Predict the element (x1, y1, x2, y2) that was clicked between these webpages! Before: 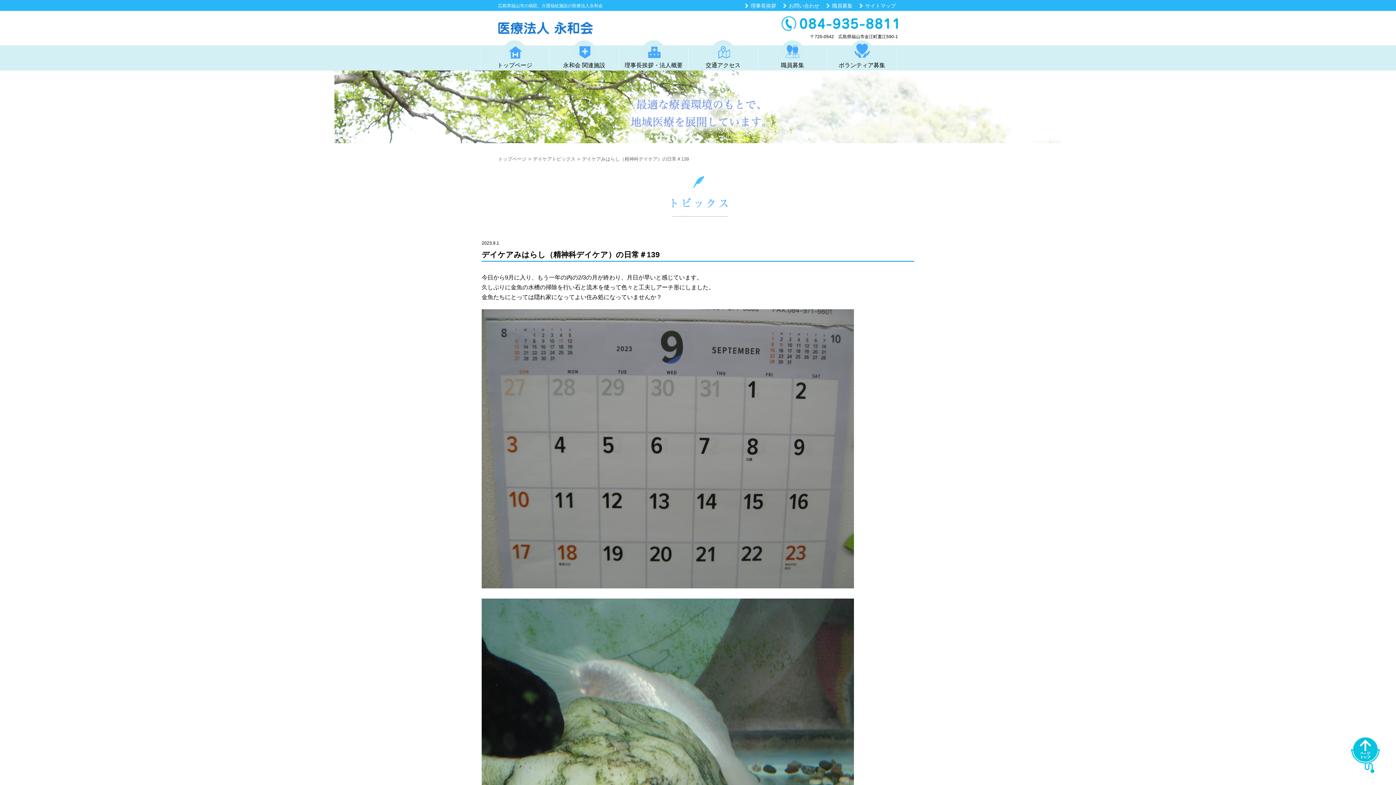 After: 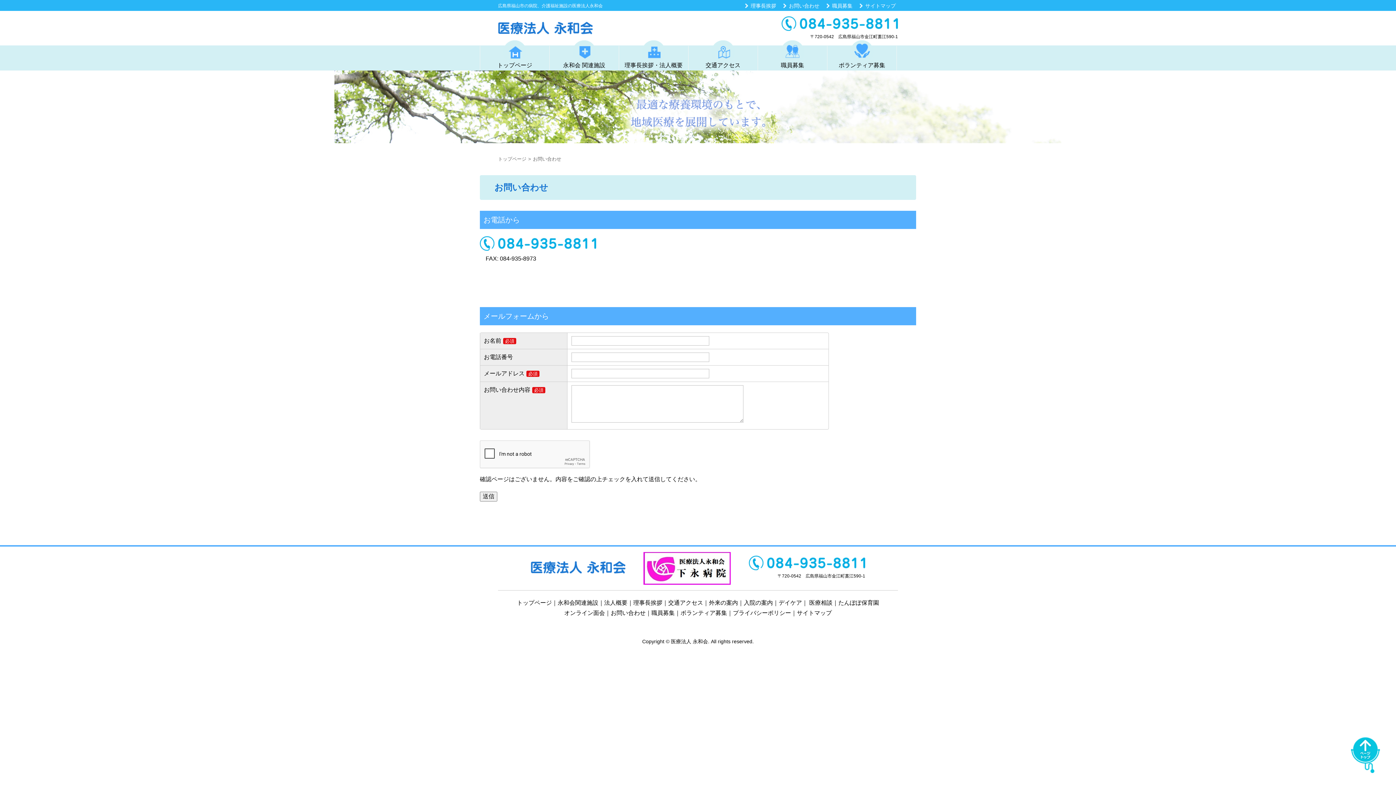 Action: label: お問い合わせ bbox: (783, 0, 819, 10)